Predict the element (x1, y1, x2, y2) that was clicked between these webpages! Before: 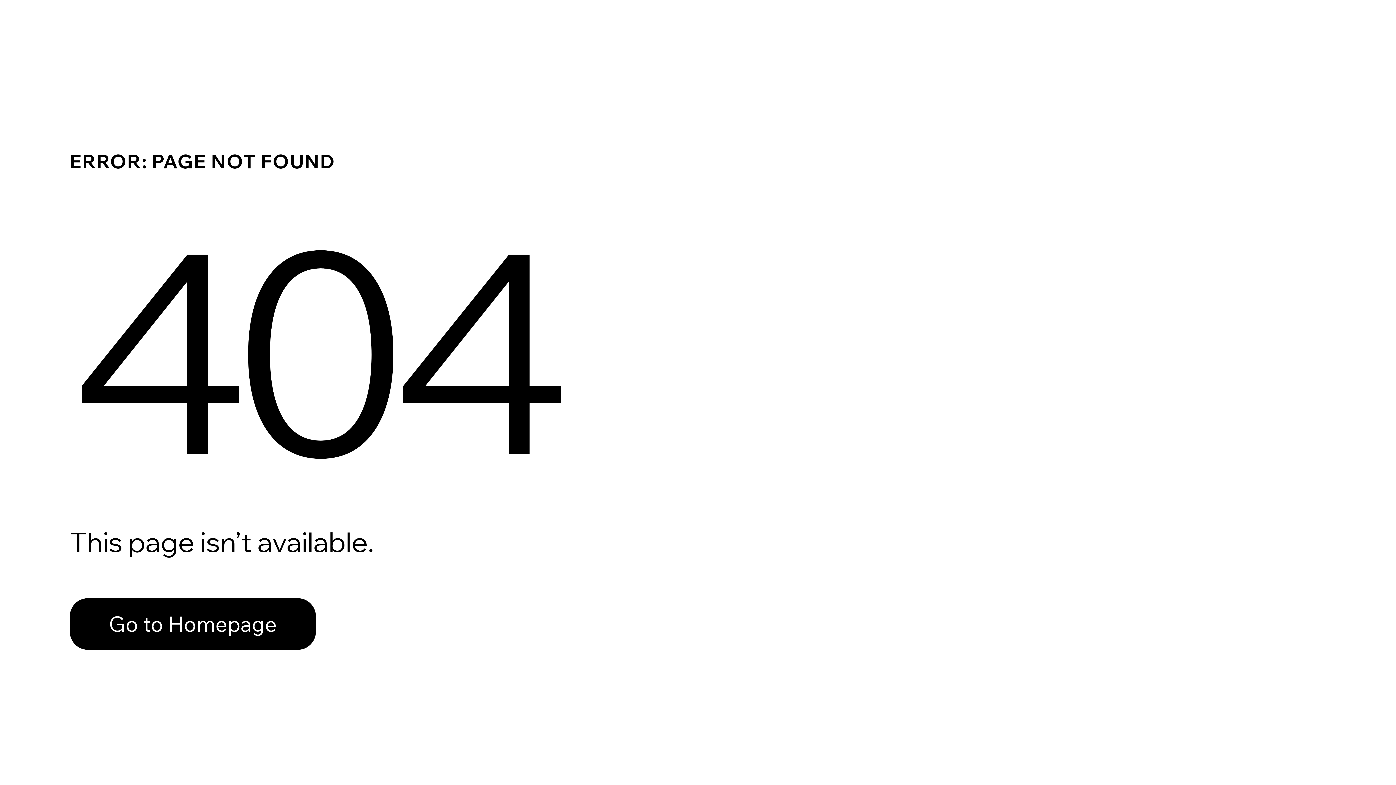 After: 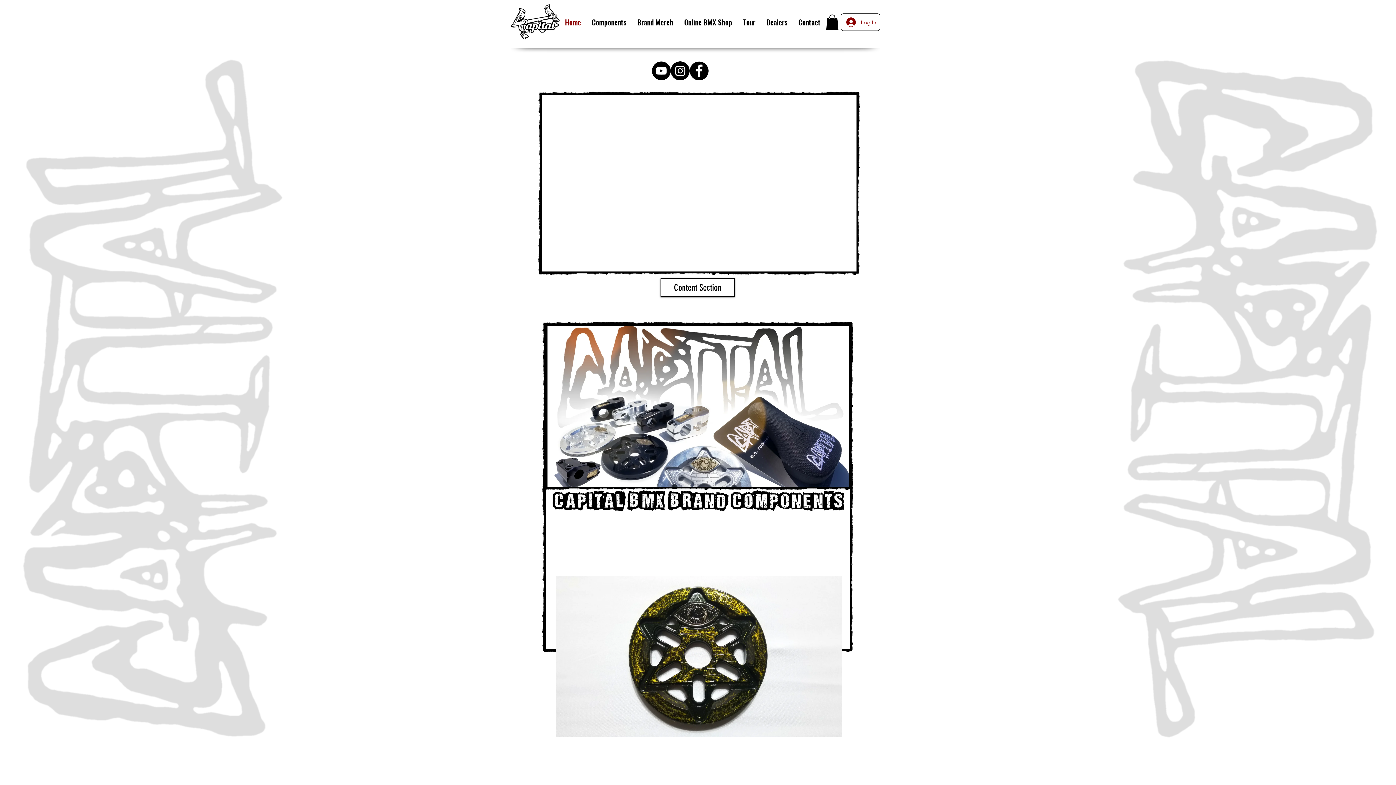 Action: bbox: (69, 598, 316, 650) label: Go to Homepage